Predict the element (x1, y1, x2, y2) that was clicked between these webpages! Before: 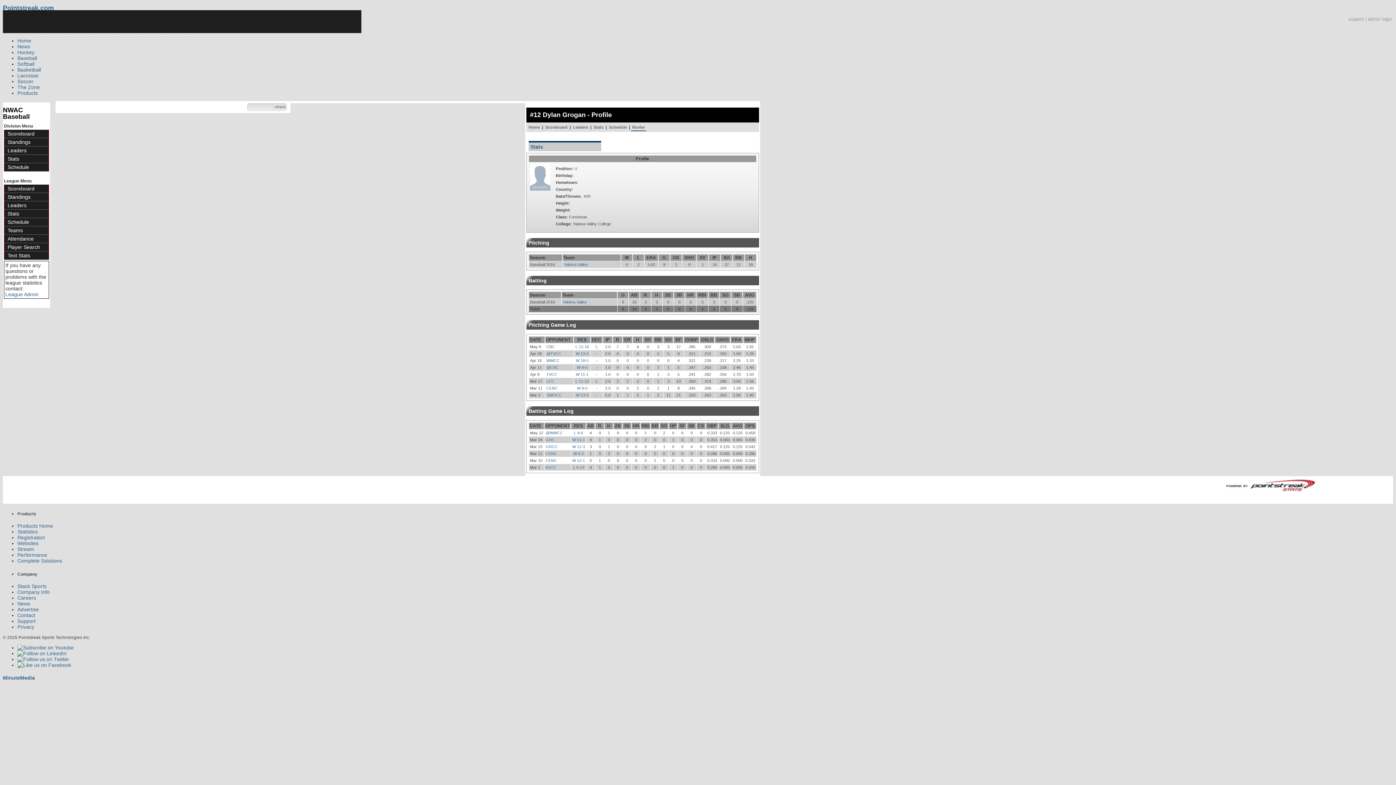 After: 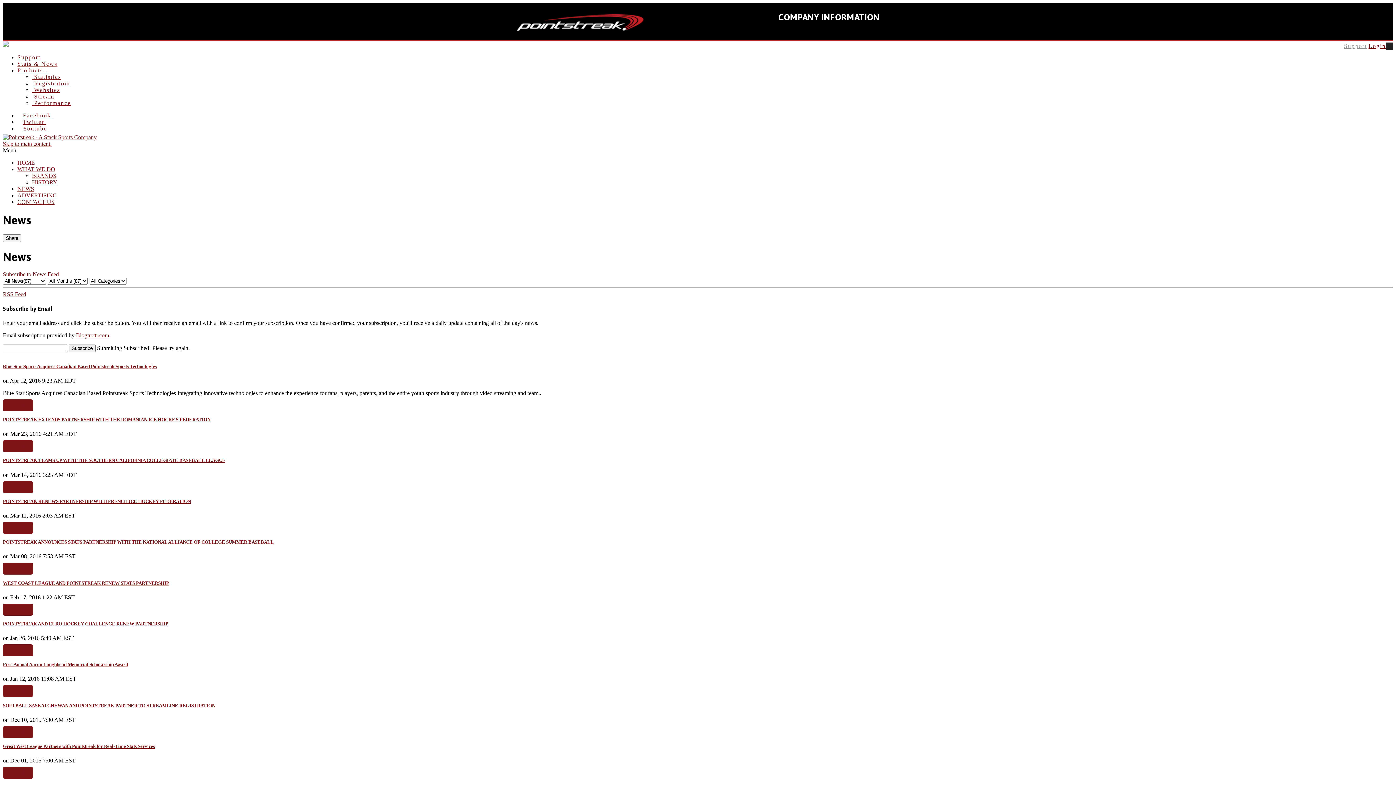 Action: label: News bbox: (17, 601, 30, 606)